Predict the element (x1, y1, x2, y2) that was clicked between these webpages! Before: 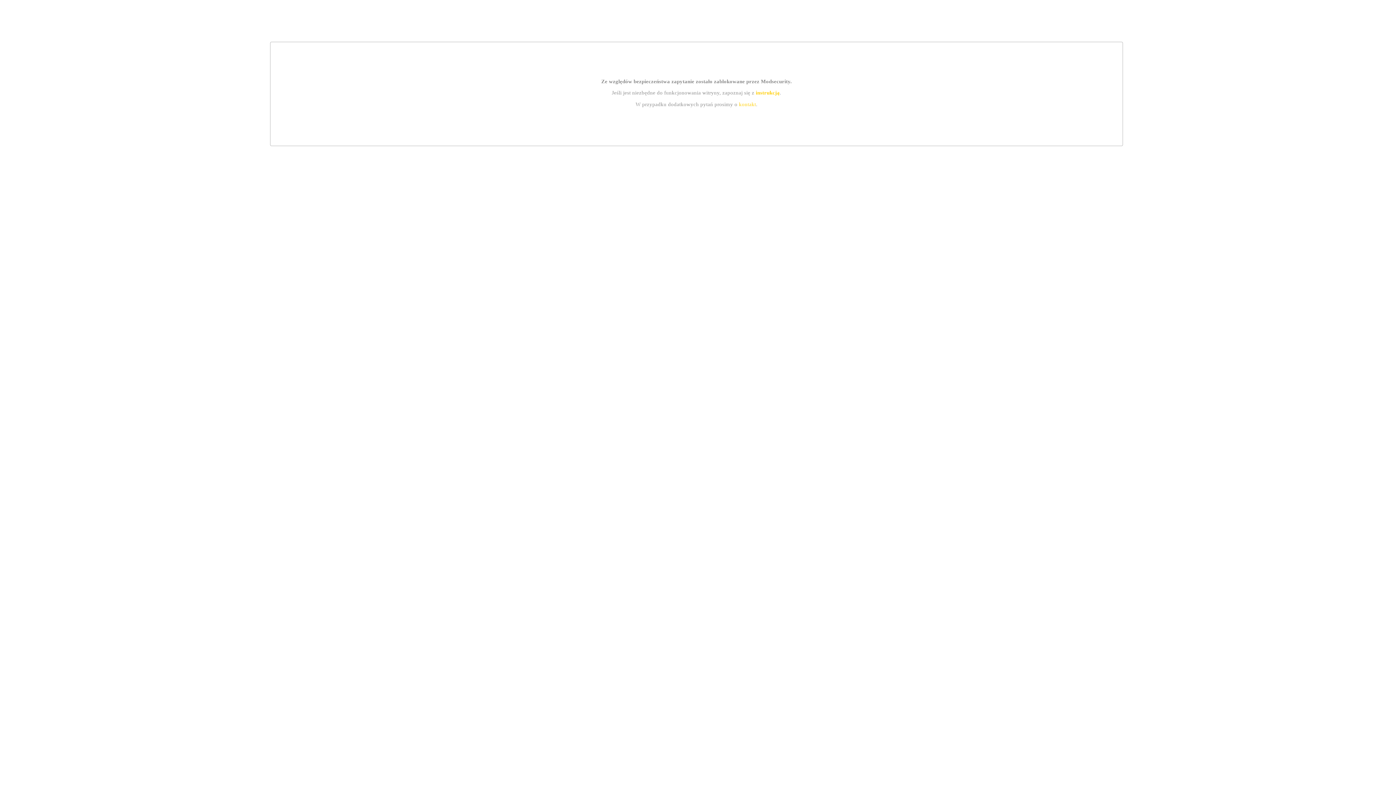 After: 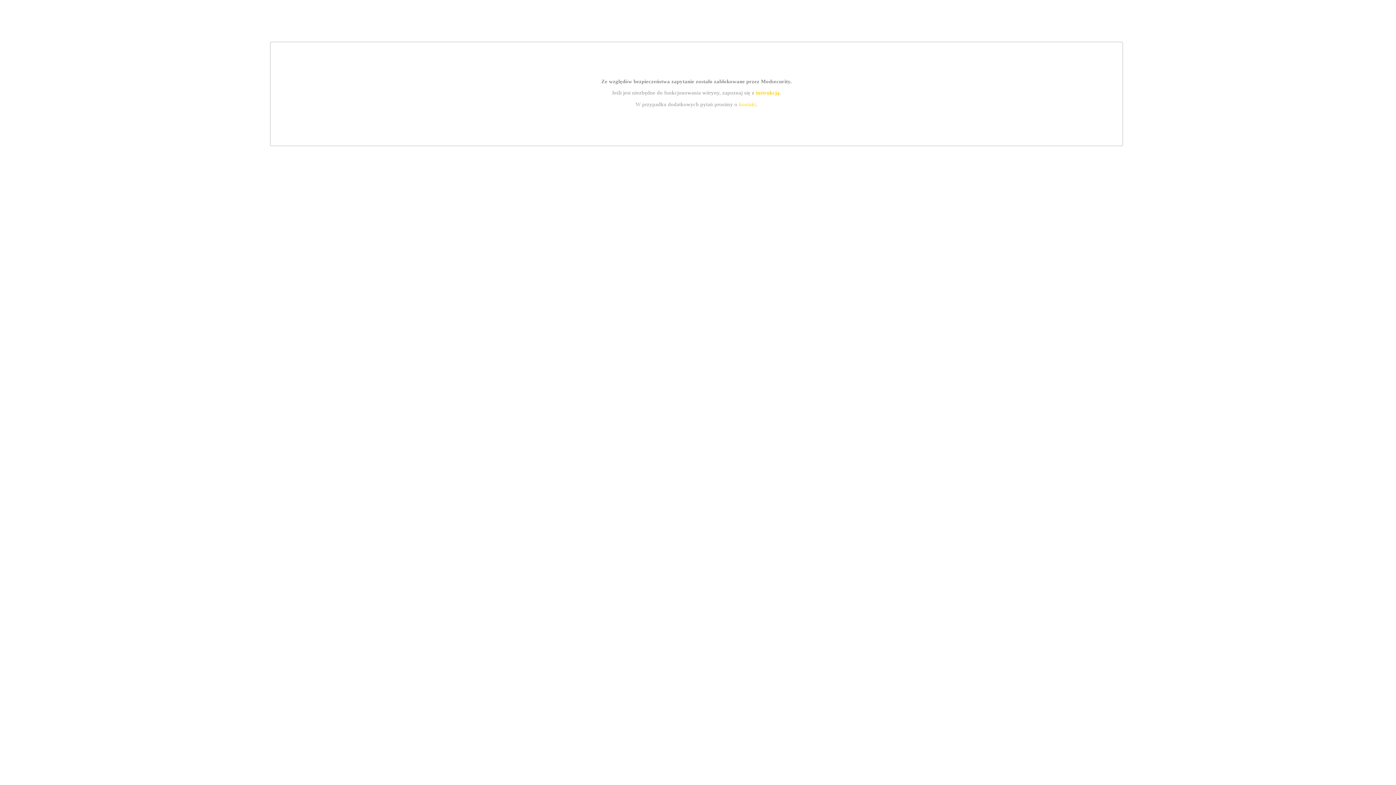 Action: bbox: (755, 89, 779, 95) label: instrukcją